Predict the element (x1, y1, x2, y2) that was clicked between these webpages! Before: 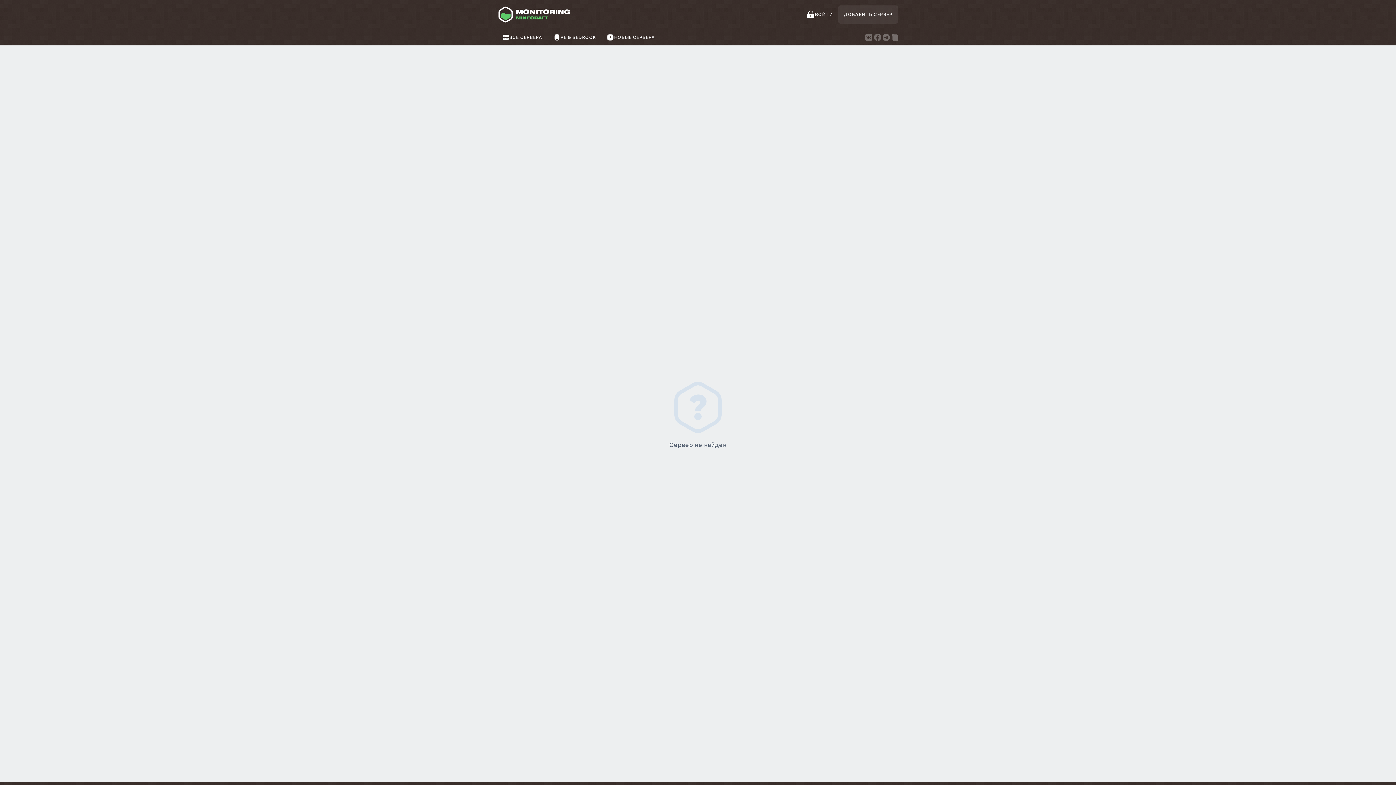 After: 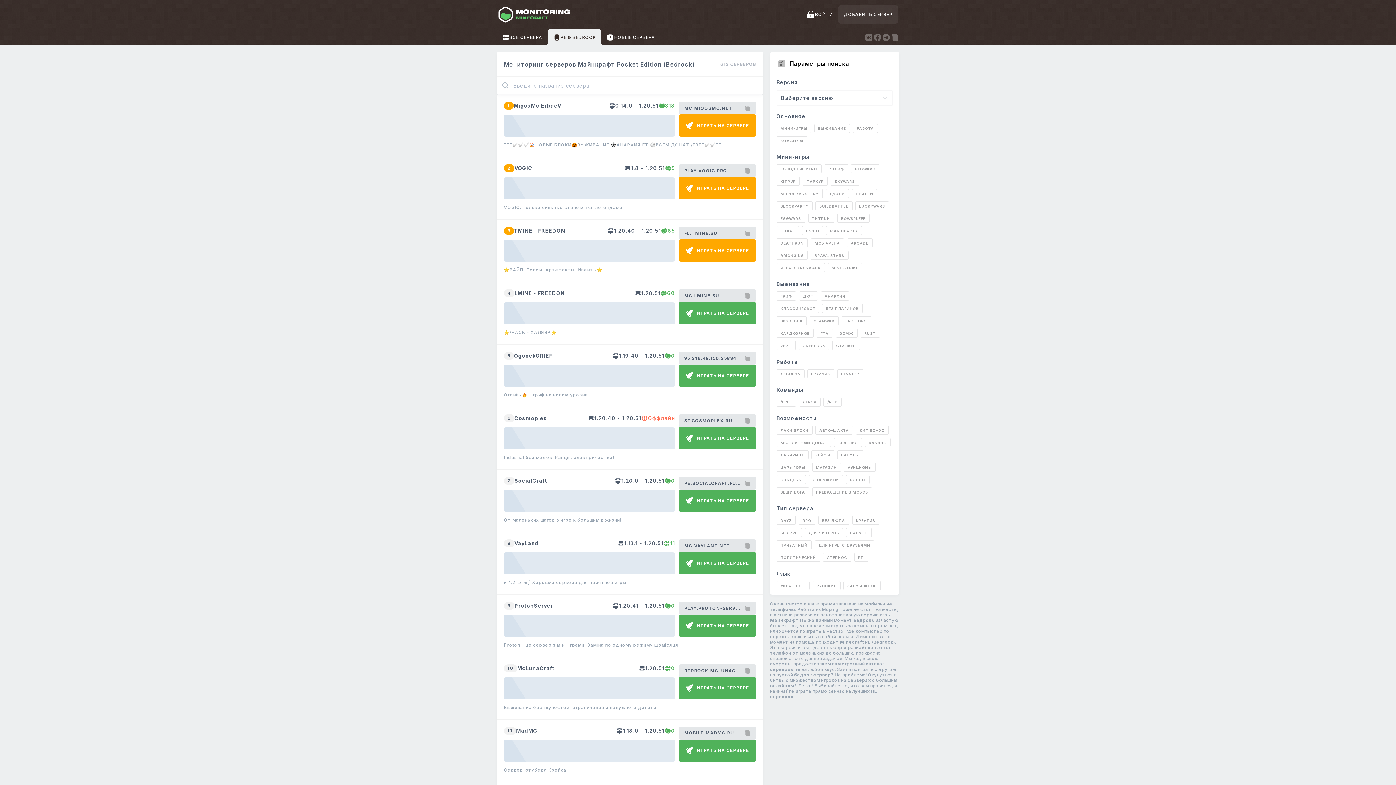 Action: bbox: (547, 29, 601, 45) label: PE & BEDROCK